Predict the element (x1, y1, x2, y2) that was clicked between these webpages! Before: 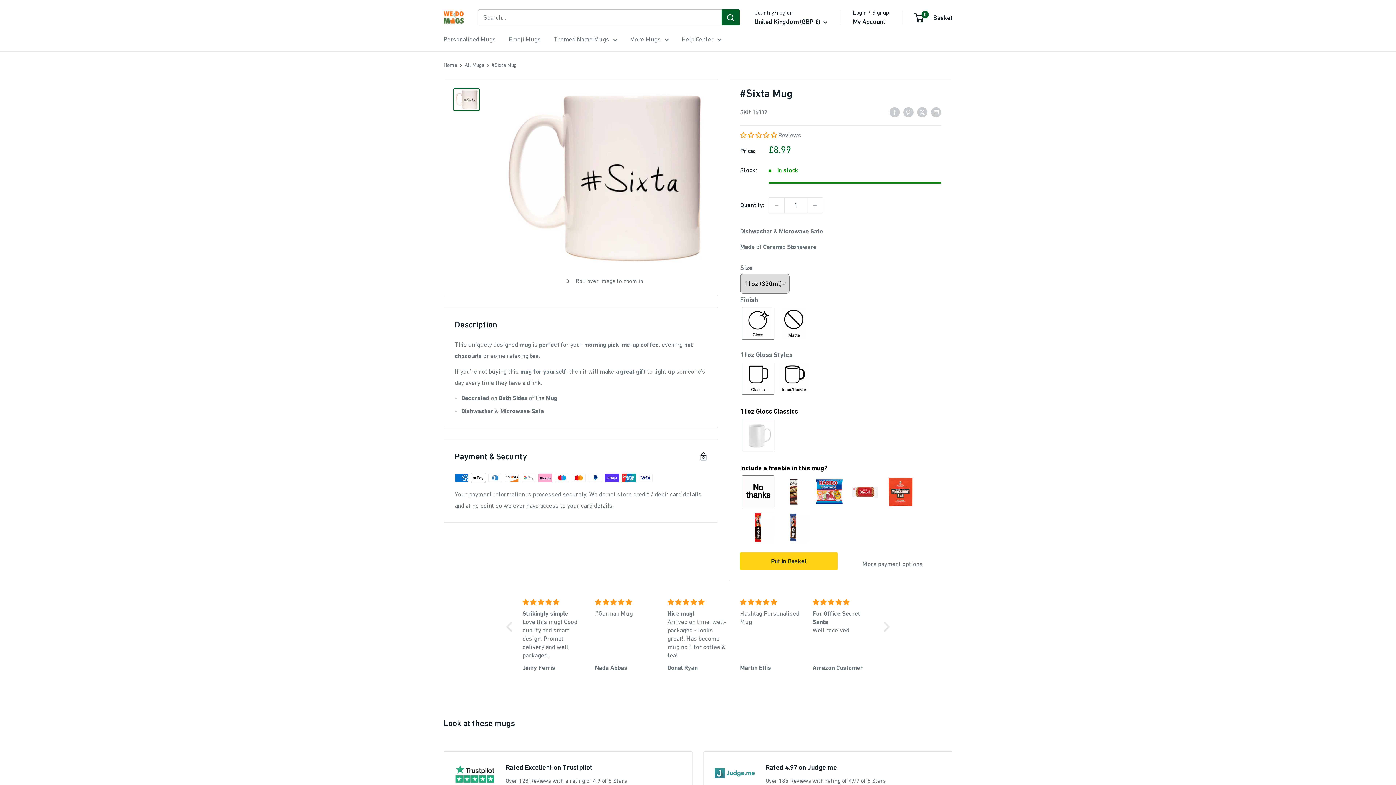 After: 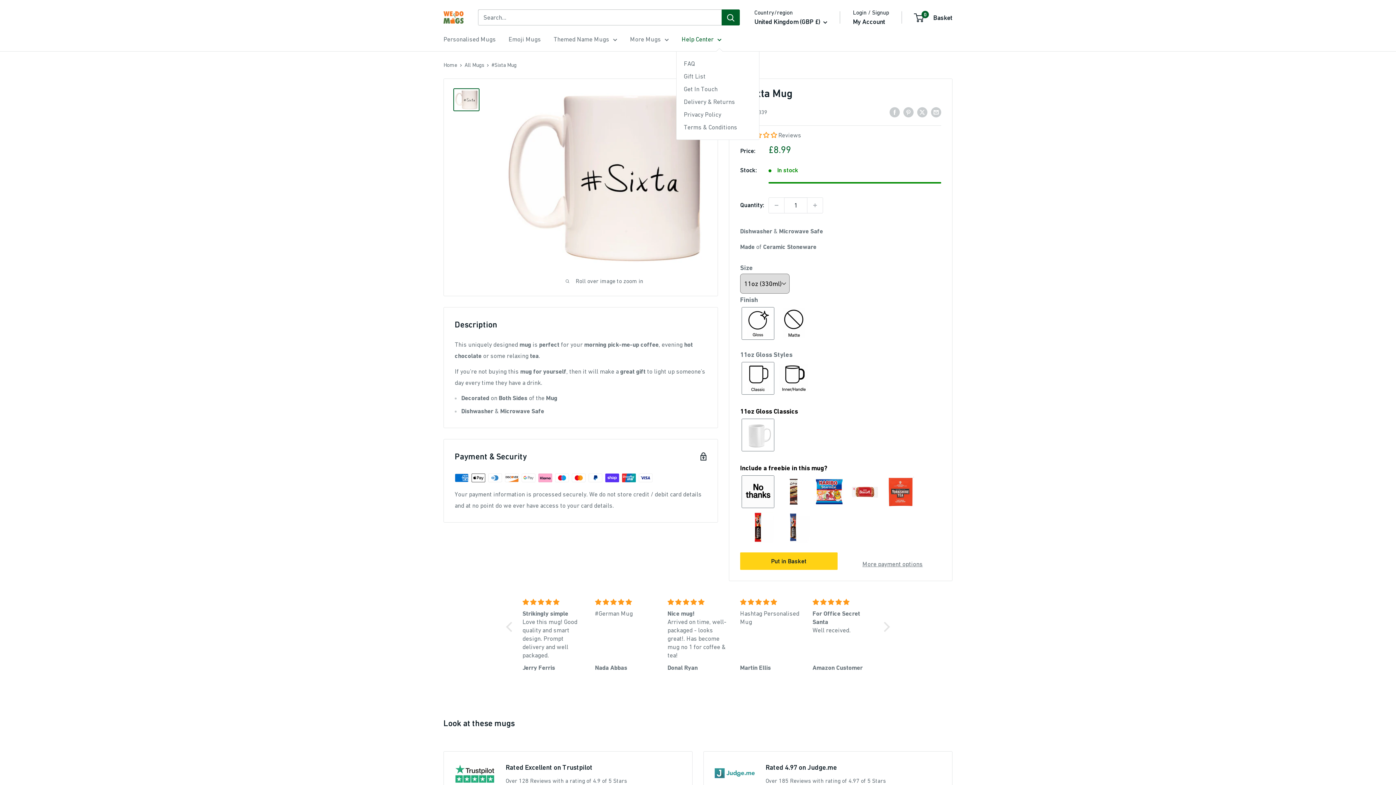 Action: bbox: (681, 33, 721, 45) label: Help Center